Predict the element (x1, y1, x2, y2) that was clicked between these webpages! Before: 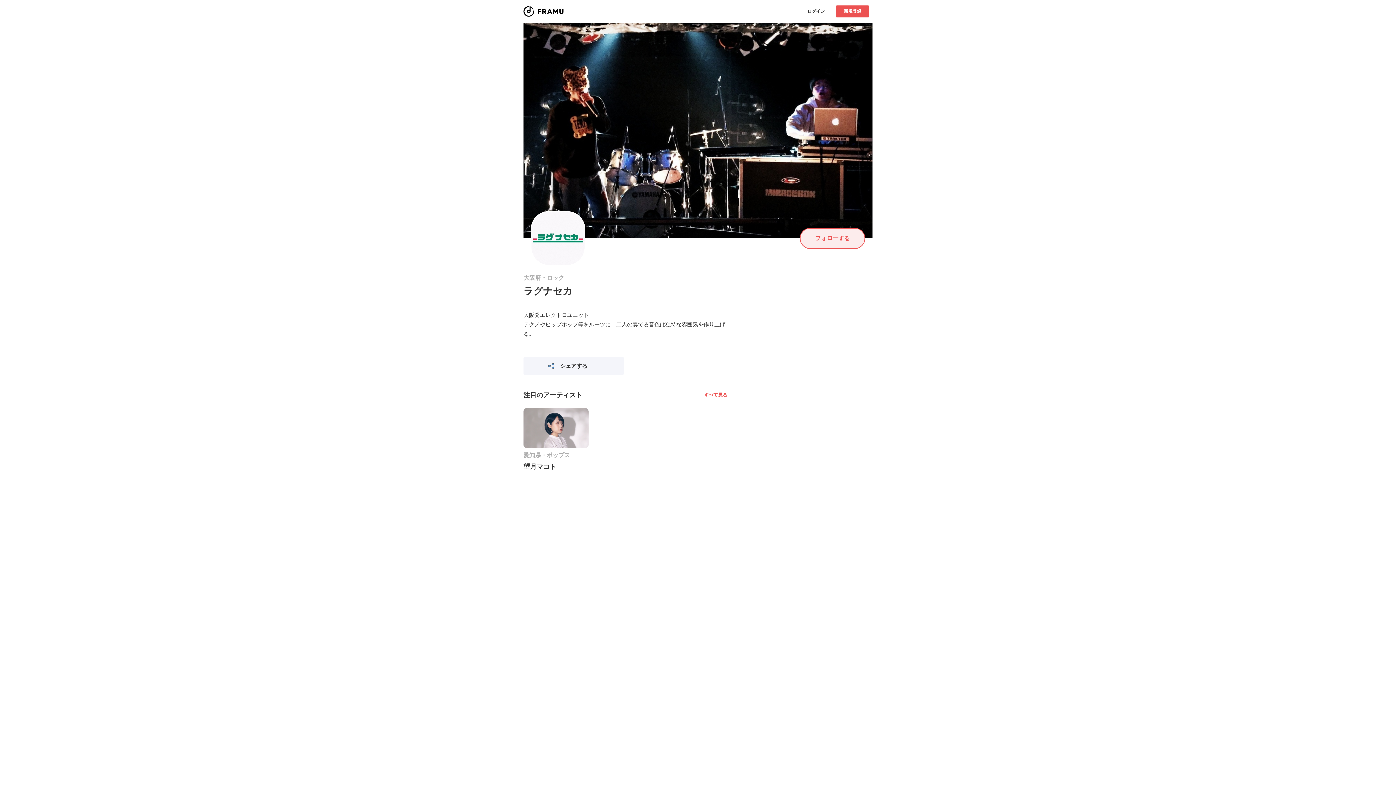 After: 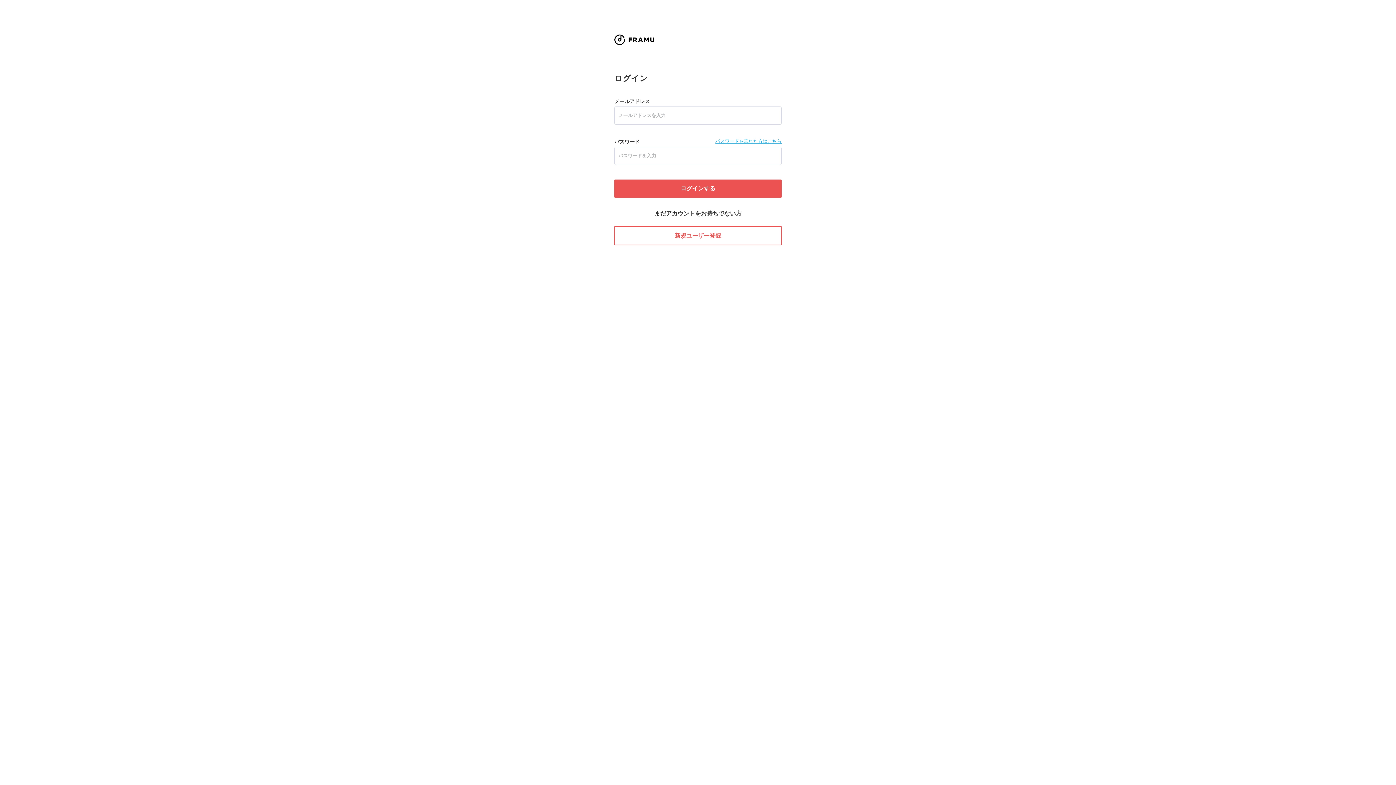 Action: label: ログイン bbox: (800, 5, 832, 17)